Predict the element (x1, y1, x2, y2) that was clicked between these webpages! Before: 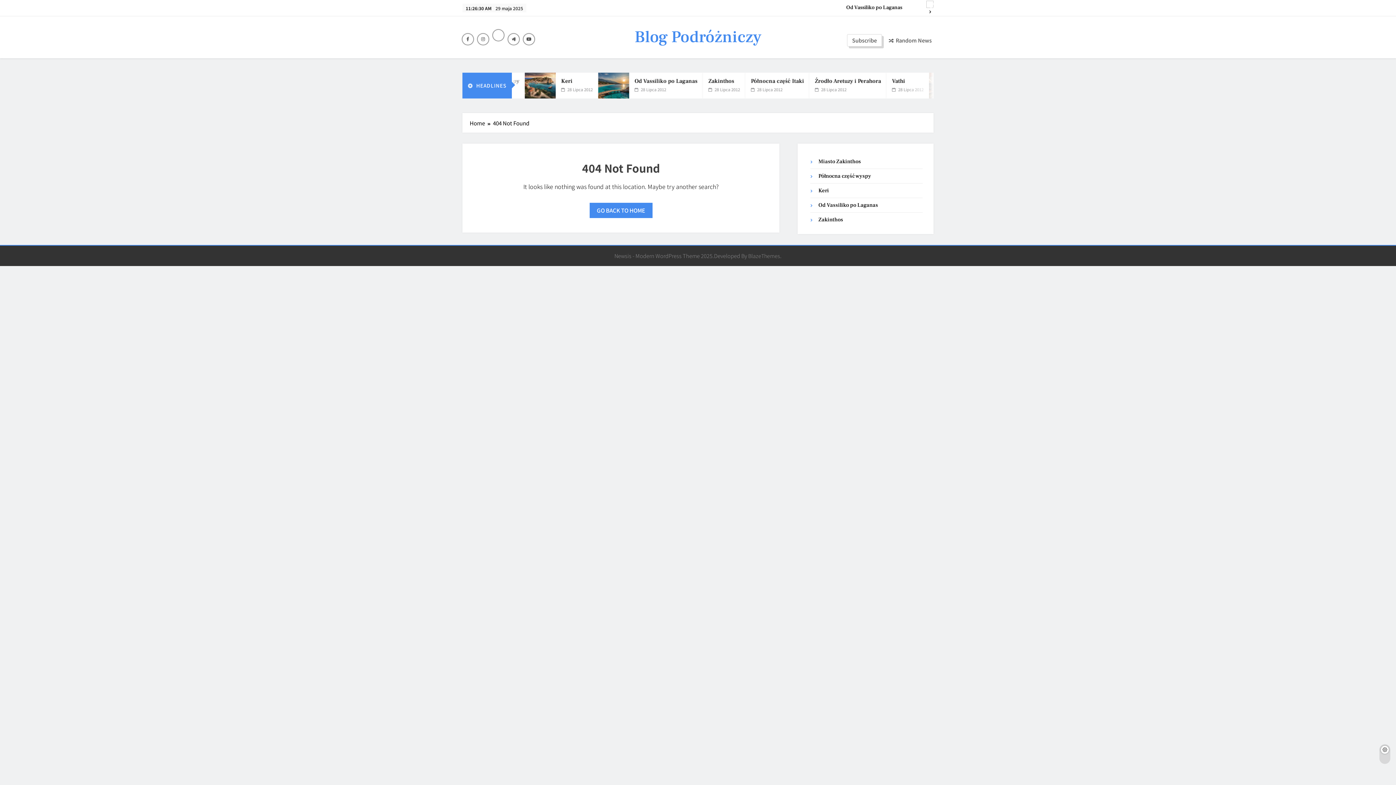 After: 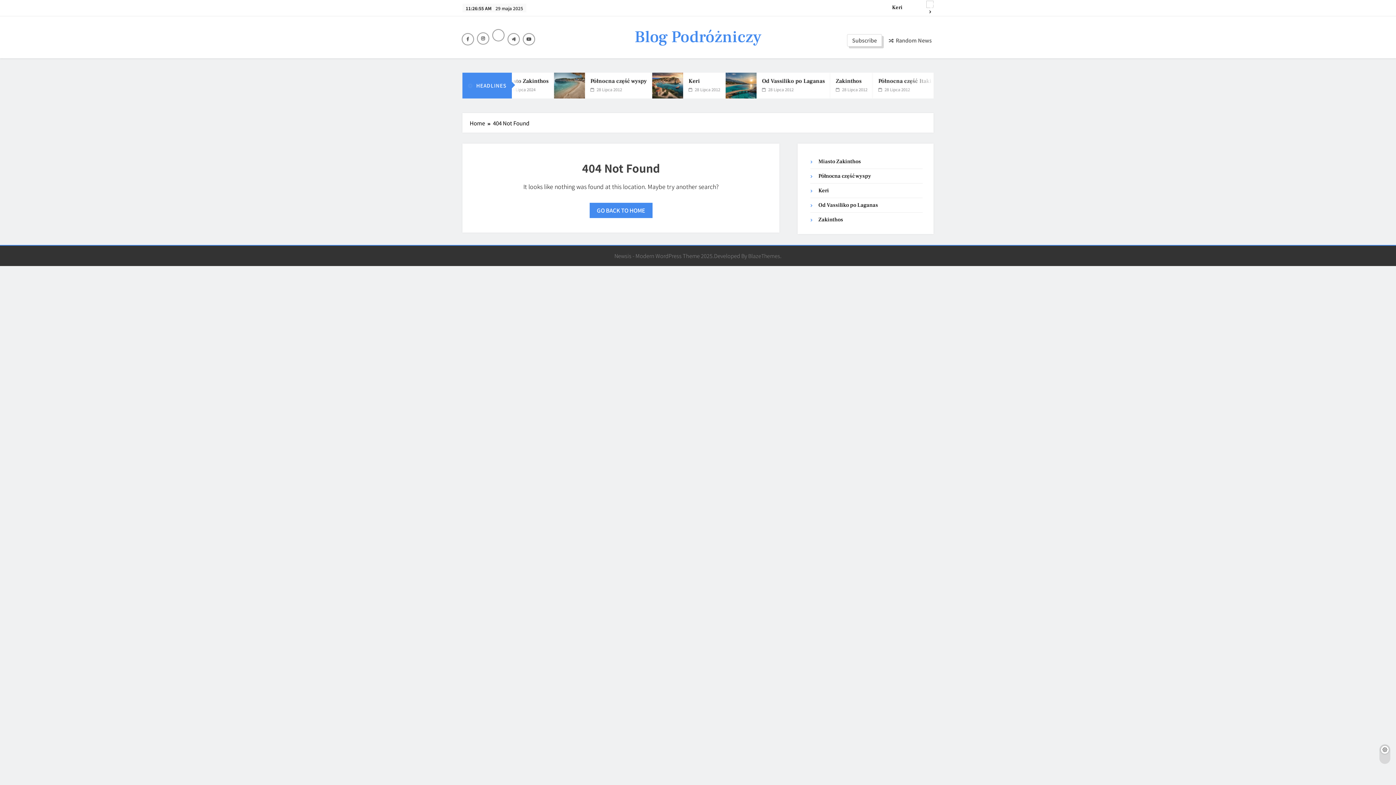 Action: bbox: (477, 33, 488, 44)